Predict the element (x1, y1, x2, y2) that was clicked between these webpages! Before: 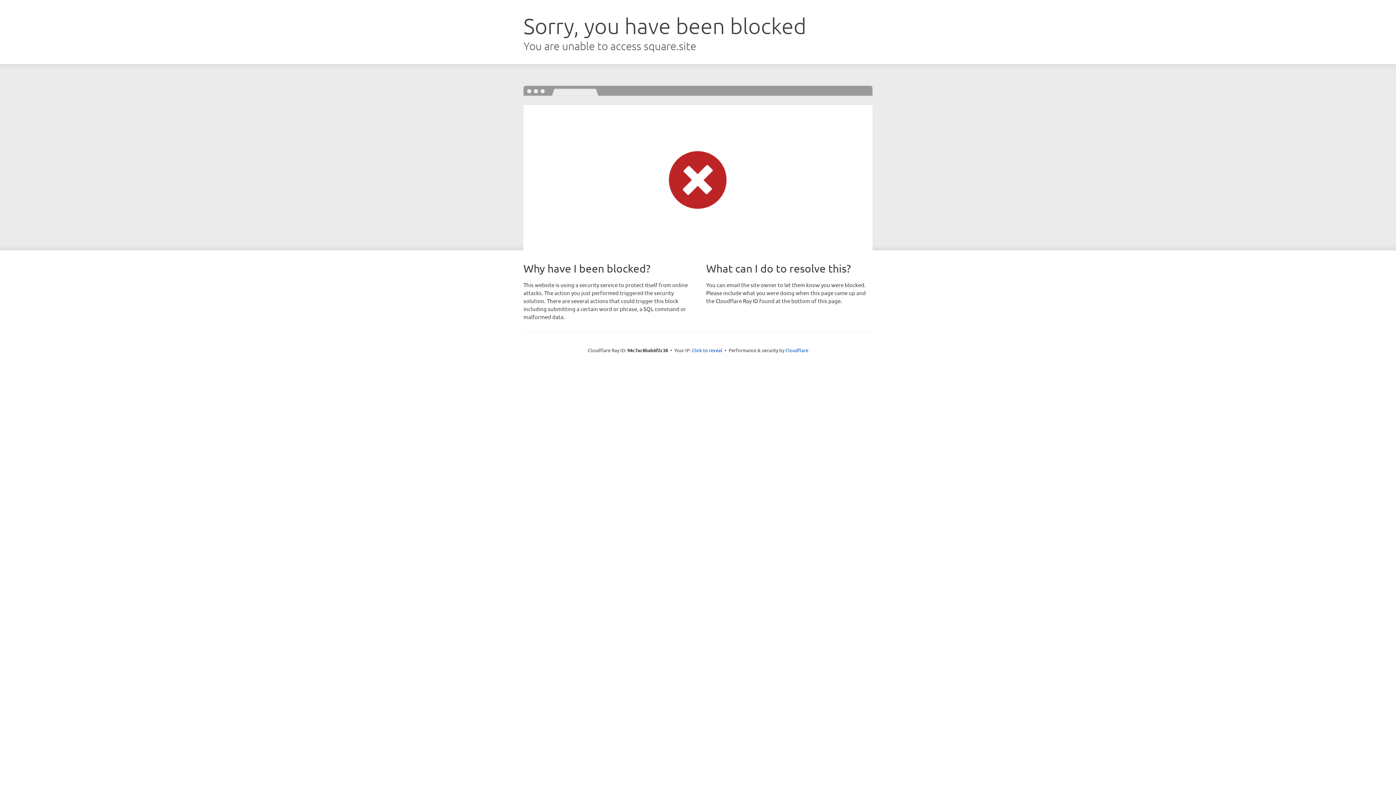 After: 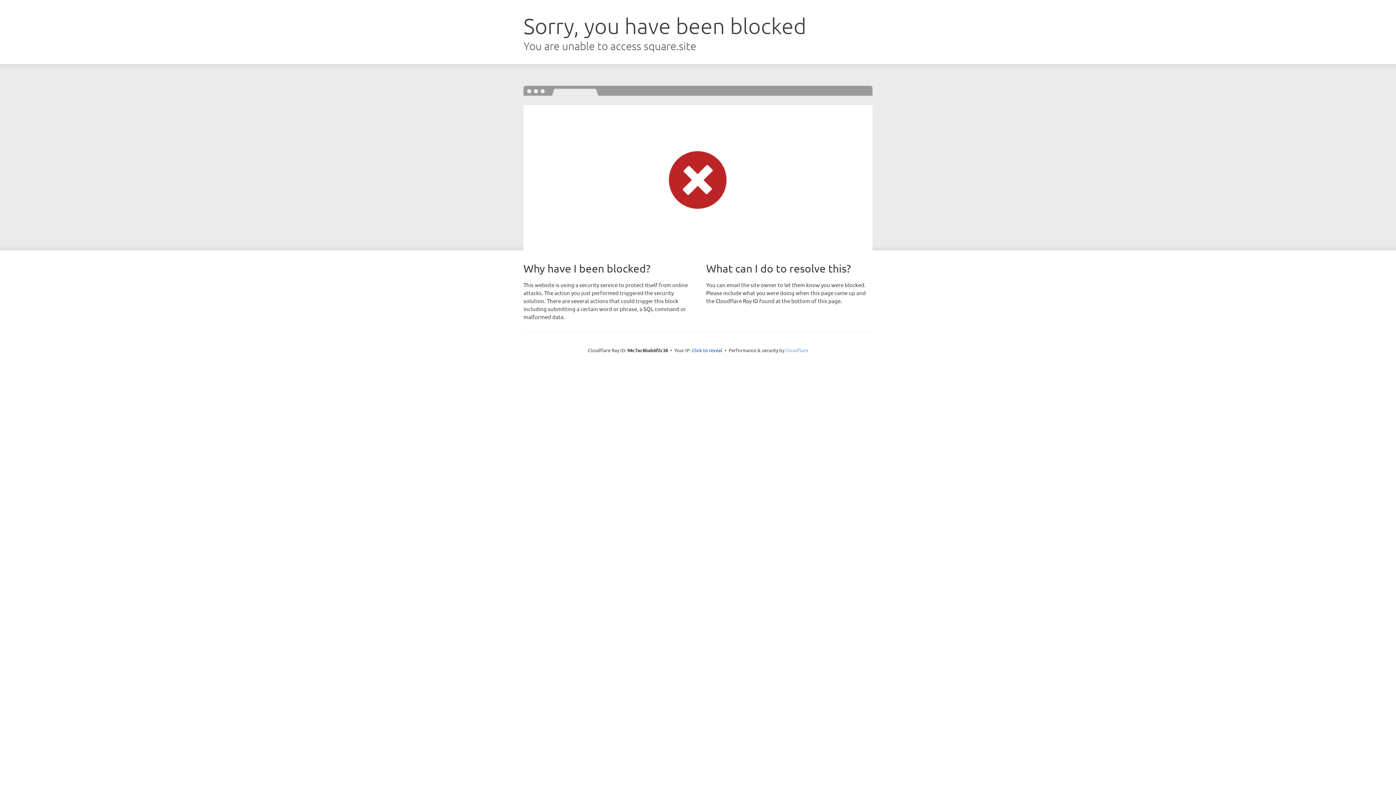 Action: label: Cloudflare bbox: (785, 347, 808, 353)